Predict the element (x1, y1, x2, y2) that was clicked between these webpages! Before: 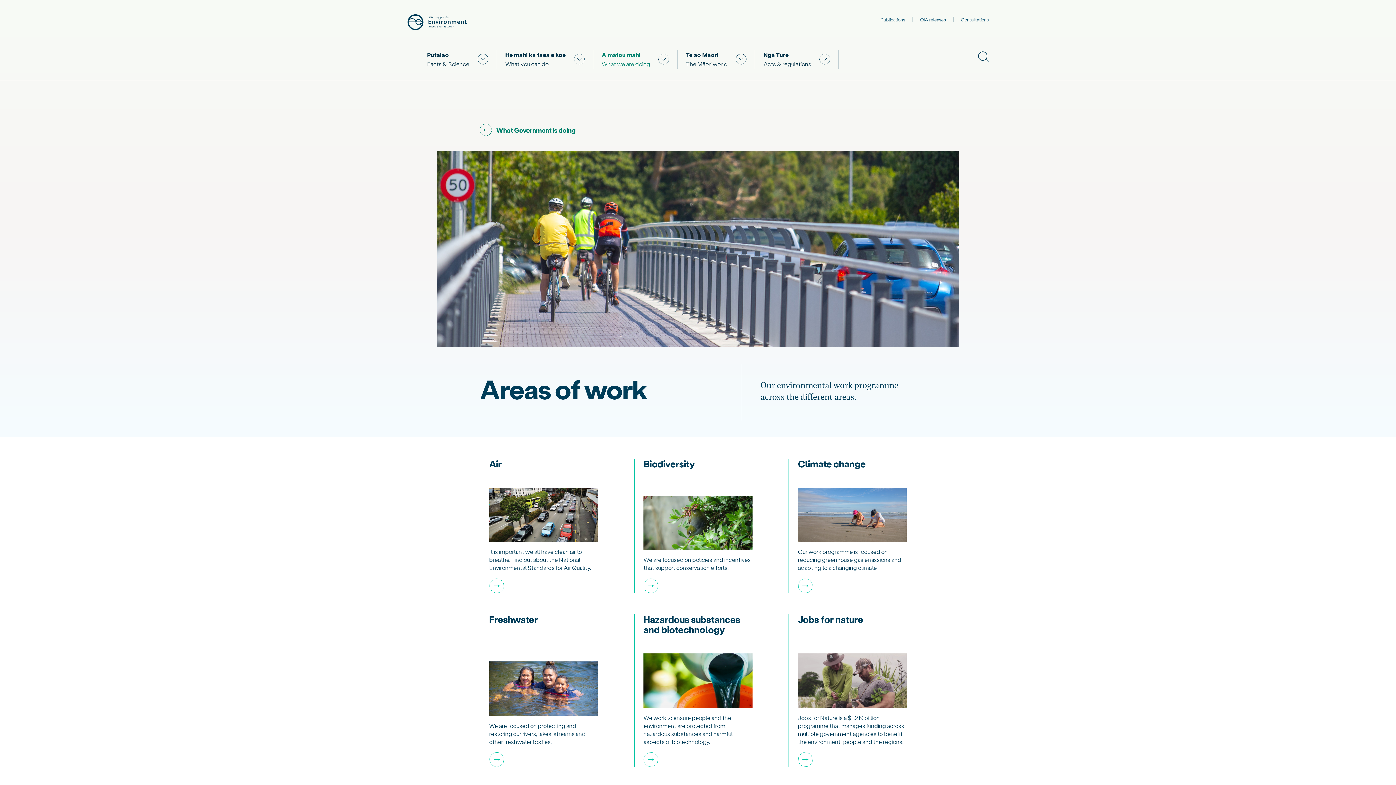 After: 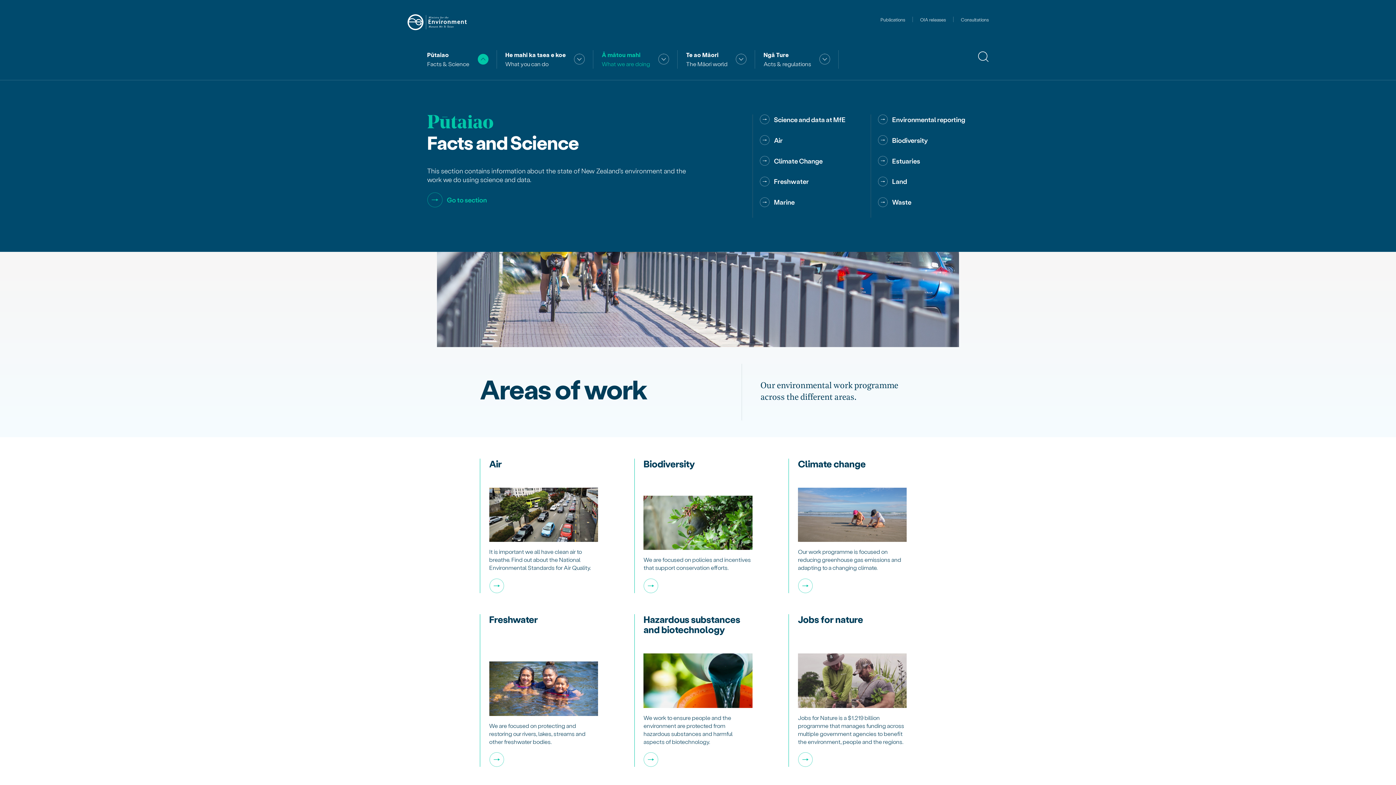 Action: label: Show submenu for "Facts & Science " bbox: (477, 53, 488, 64)